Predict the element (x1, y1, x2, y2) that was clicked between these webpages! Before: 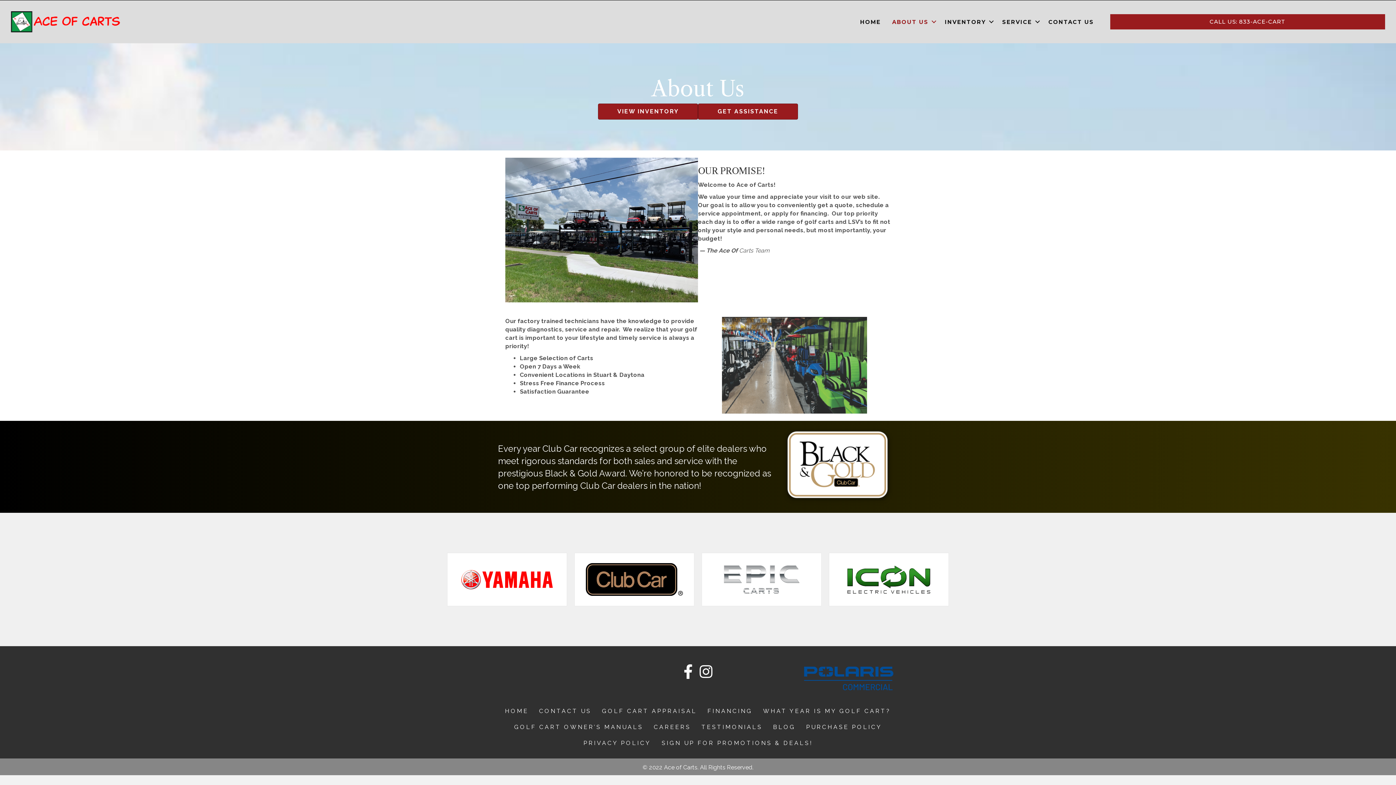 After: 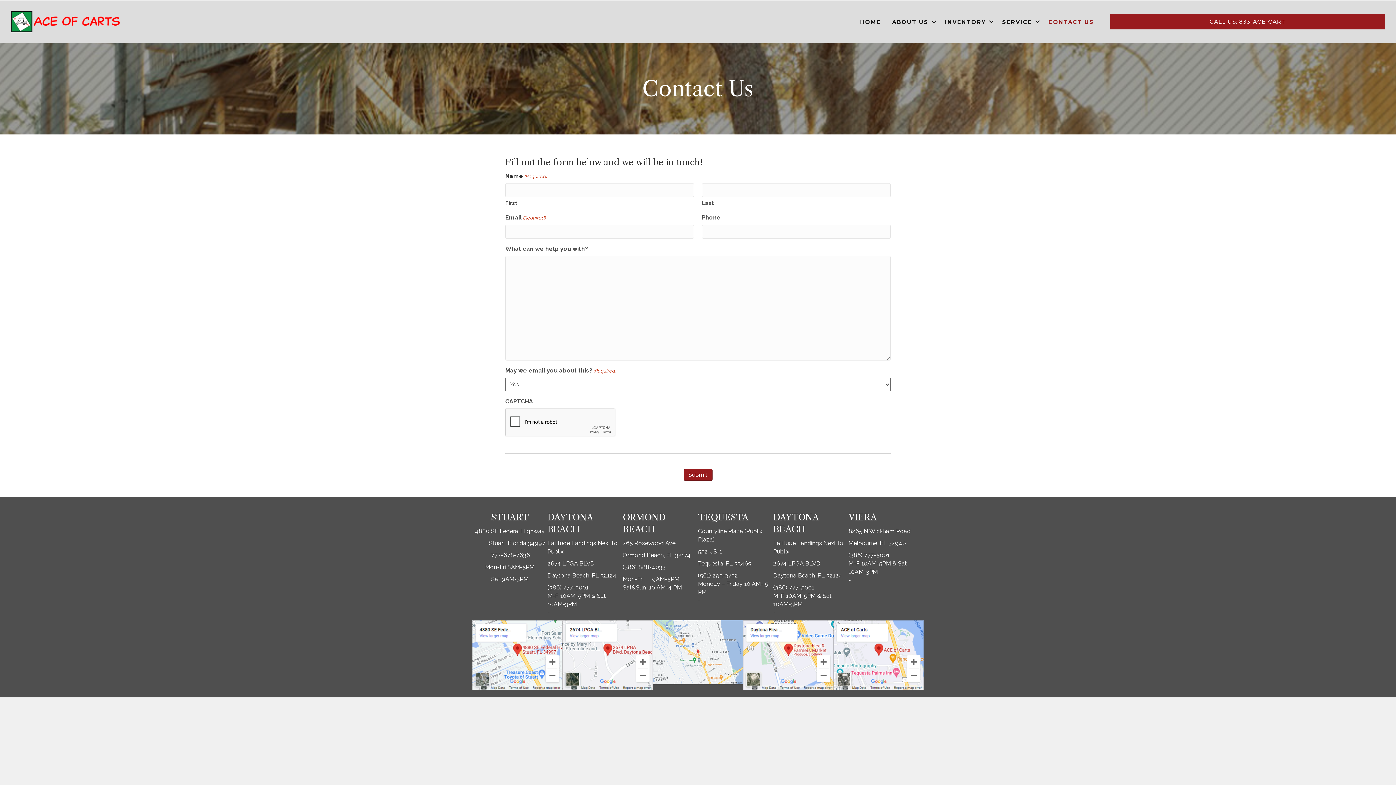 Action: label: CONTACT US bbox: (1043, 13, 1099, 30)